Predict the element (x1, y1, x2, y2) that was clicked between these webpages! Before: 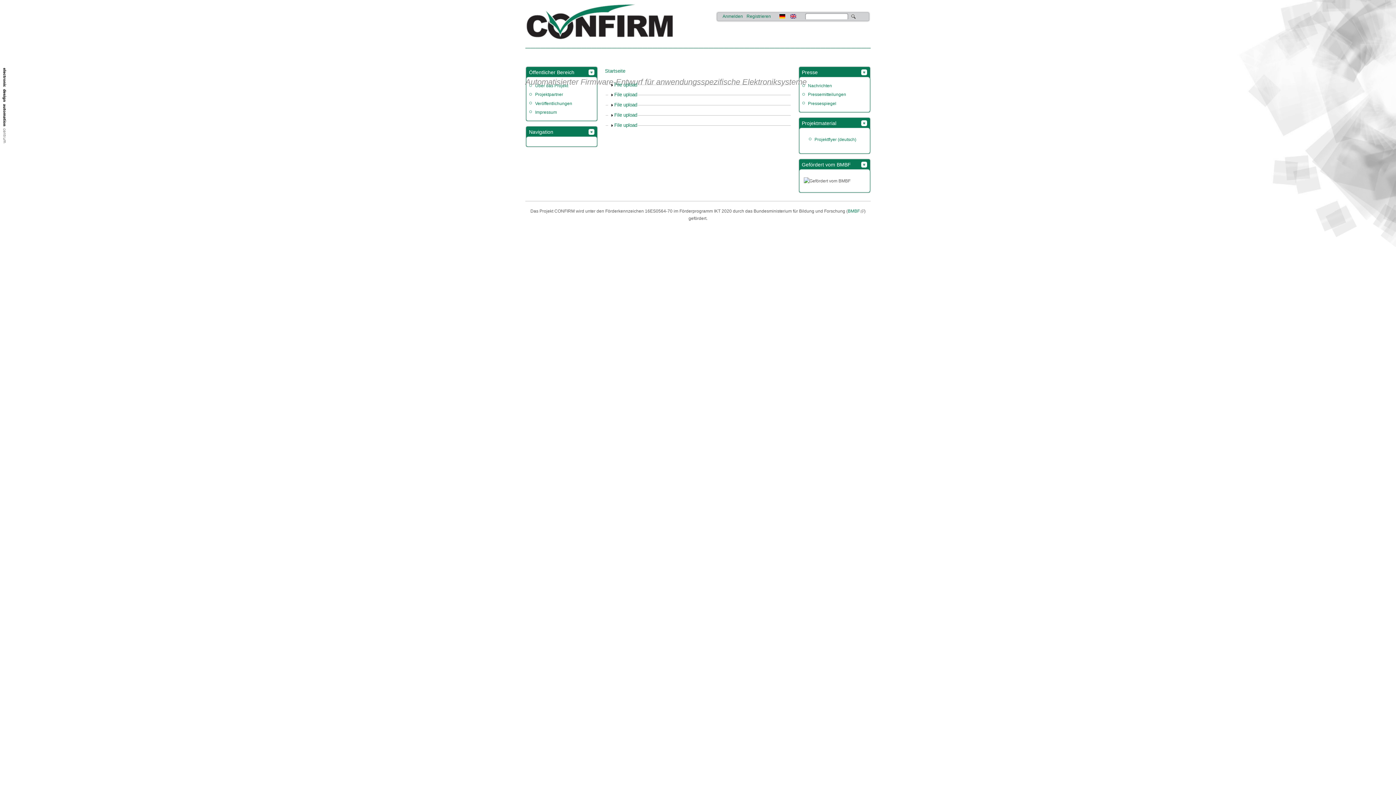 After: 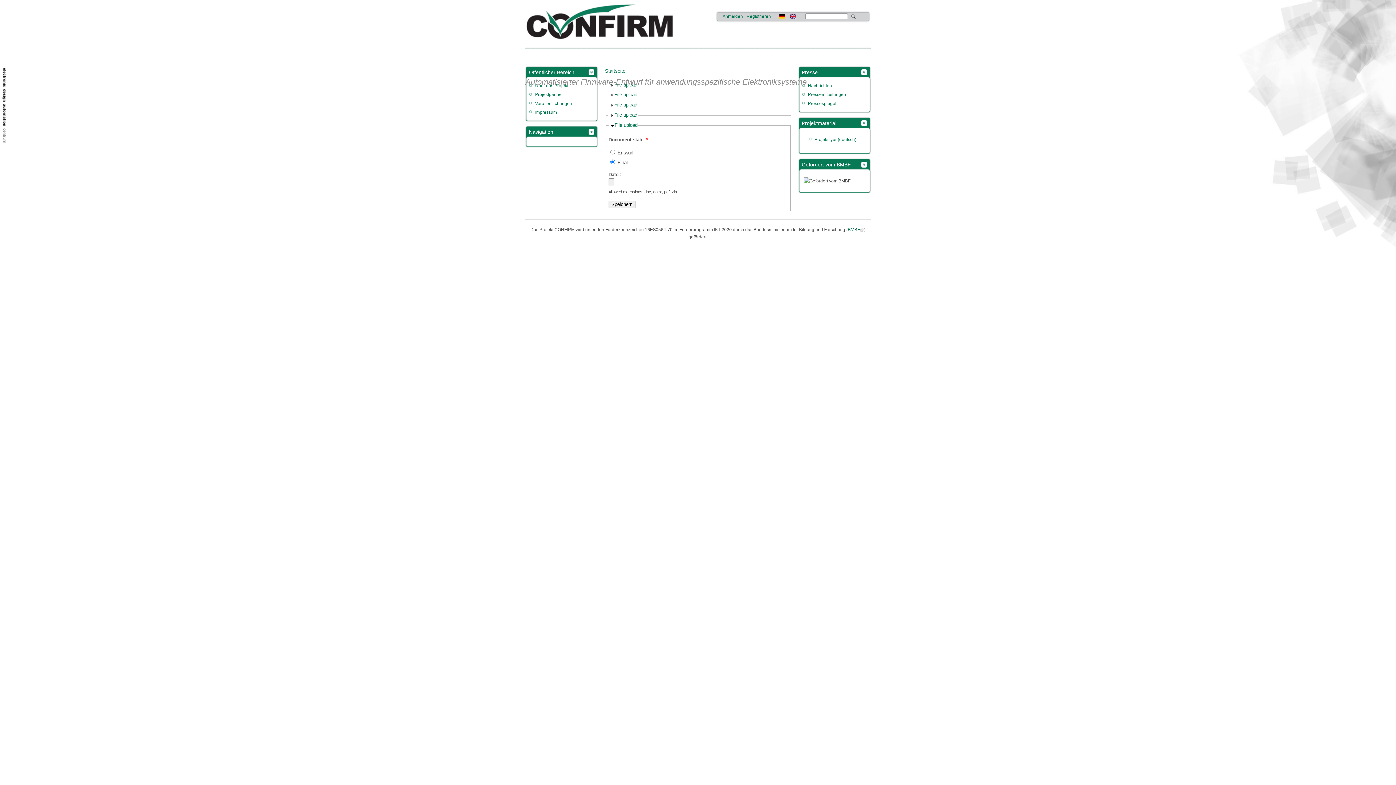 Action: label: File upload bbox: (608, 121, 637, 129)